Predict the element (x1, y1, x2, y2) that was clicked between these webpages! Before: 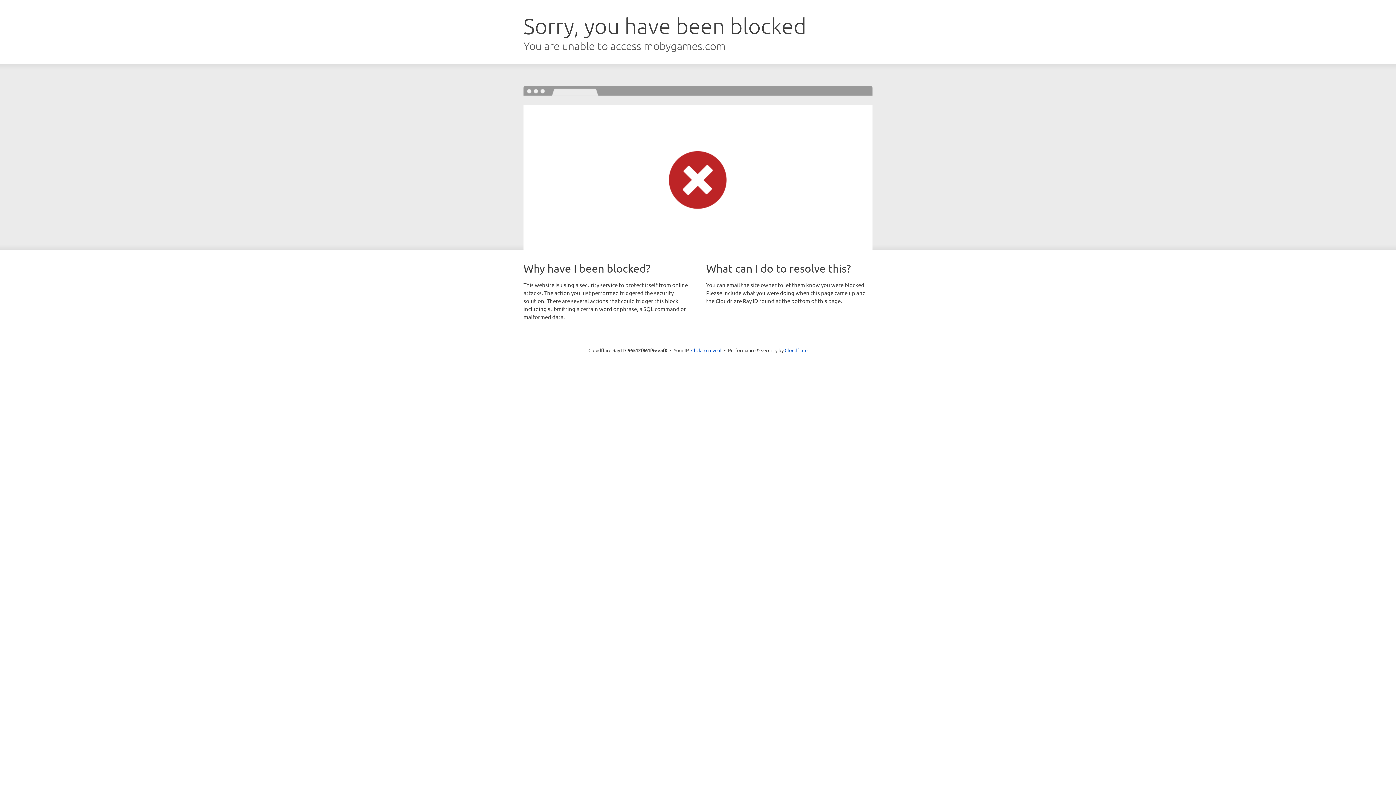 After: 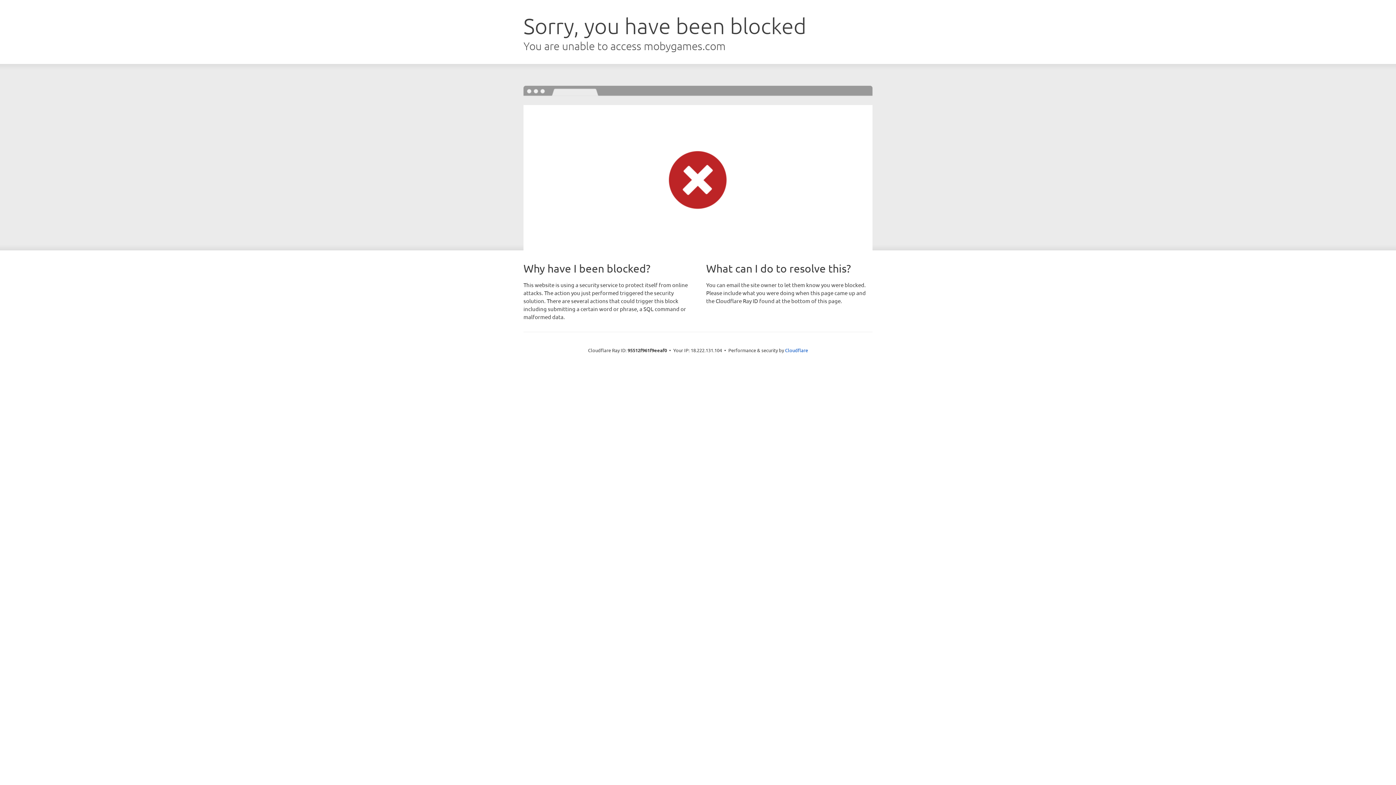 Action: label: Click to reveal bbox: (691, 346, 721, 353)